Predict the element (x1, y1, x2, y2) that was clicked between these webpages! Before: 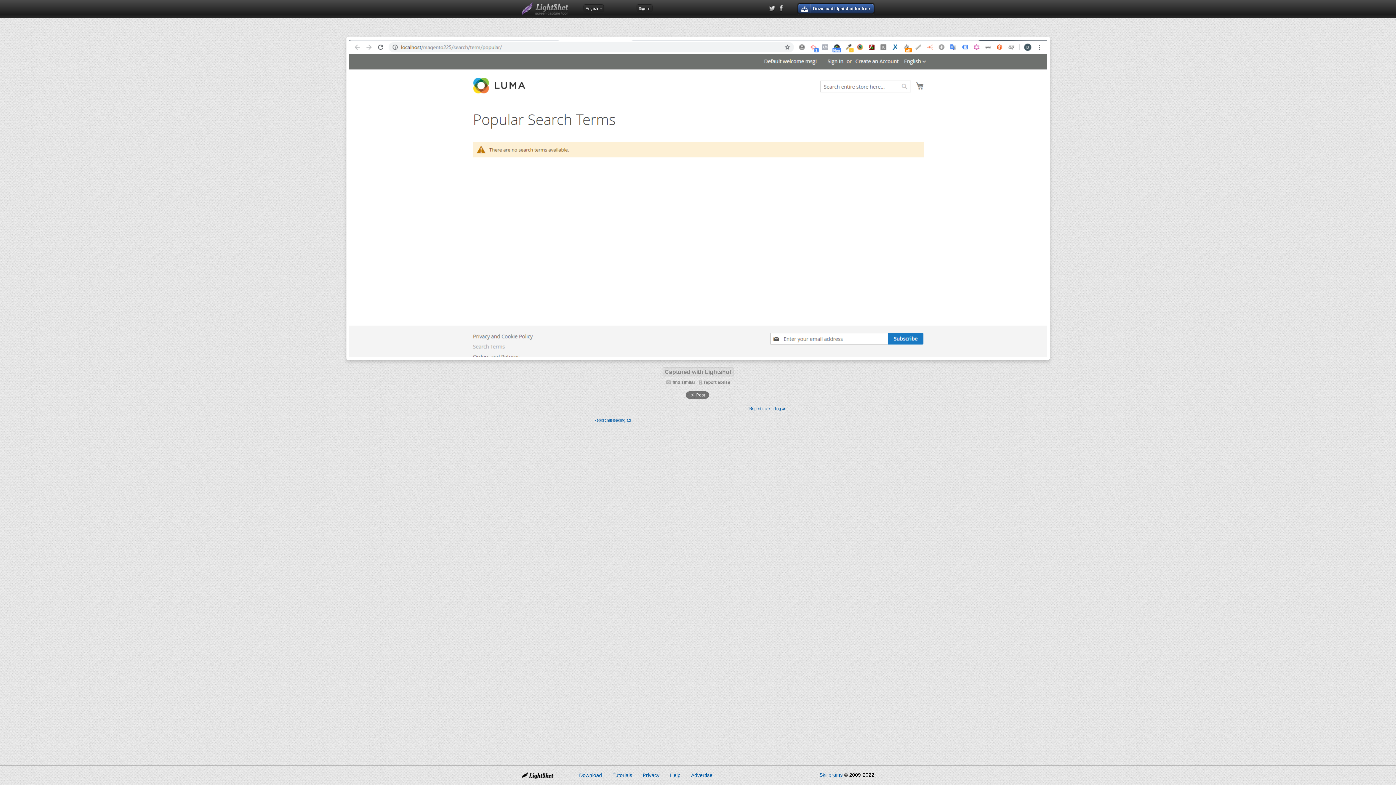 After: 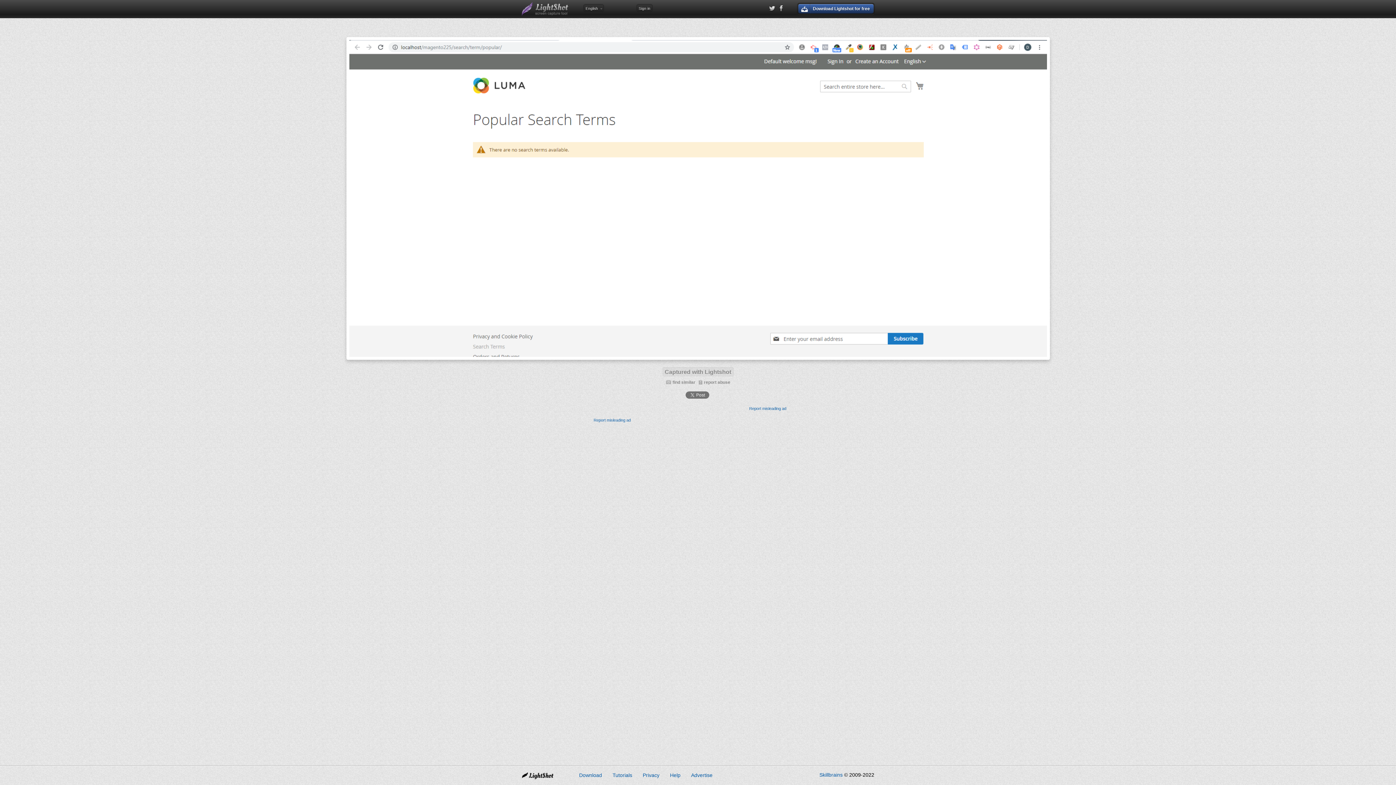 Action: bbox: (579, 772, 602, 778) label: Download